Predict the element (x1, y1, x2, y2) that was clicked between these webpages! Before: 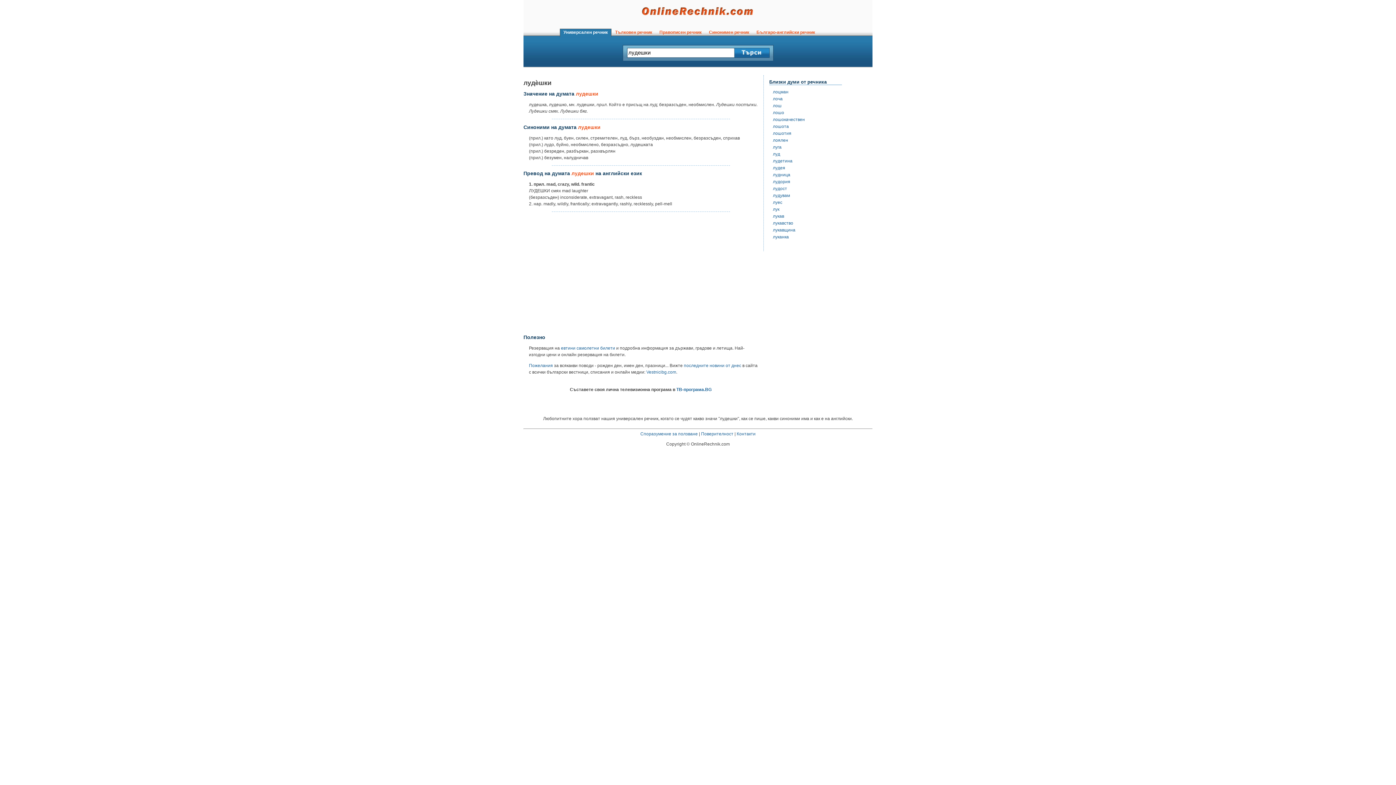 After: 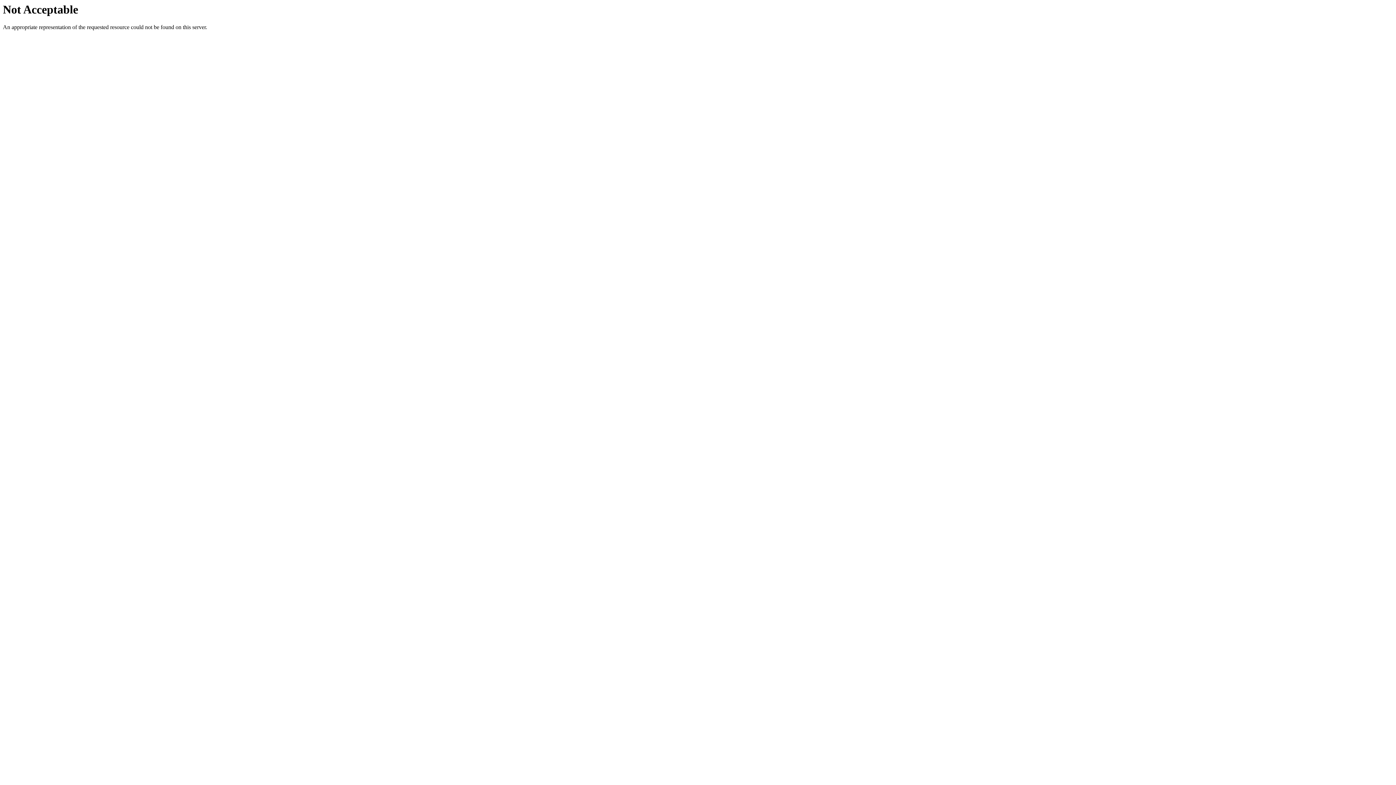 Action: label: евтини самолетни билети bbox: (561, 345, 615, 350)